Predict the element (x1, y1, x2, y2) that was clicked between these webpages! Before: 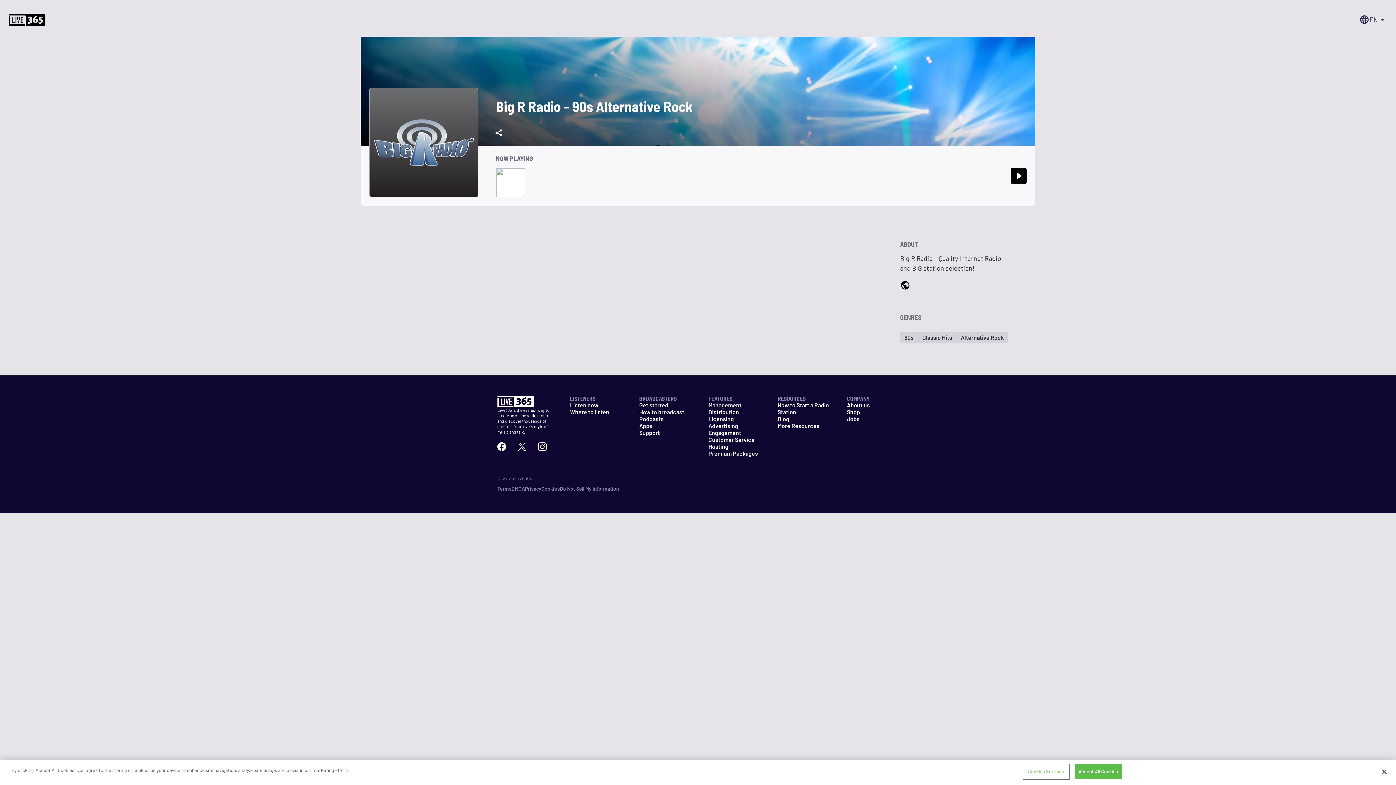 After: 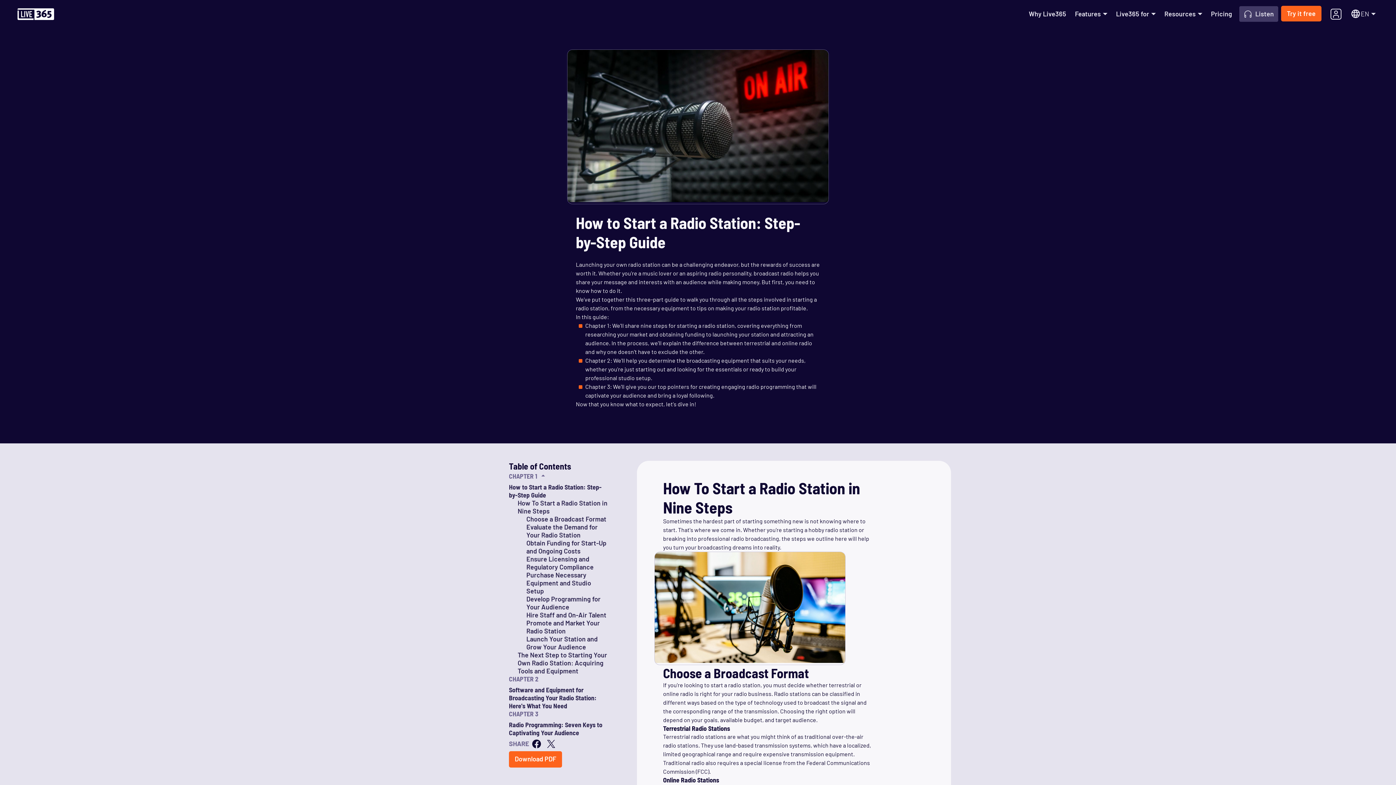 Action: bbox: (777, 401, 829, 415) label: How to Start a Radio Station